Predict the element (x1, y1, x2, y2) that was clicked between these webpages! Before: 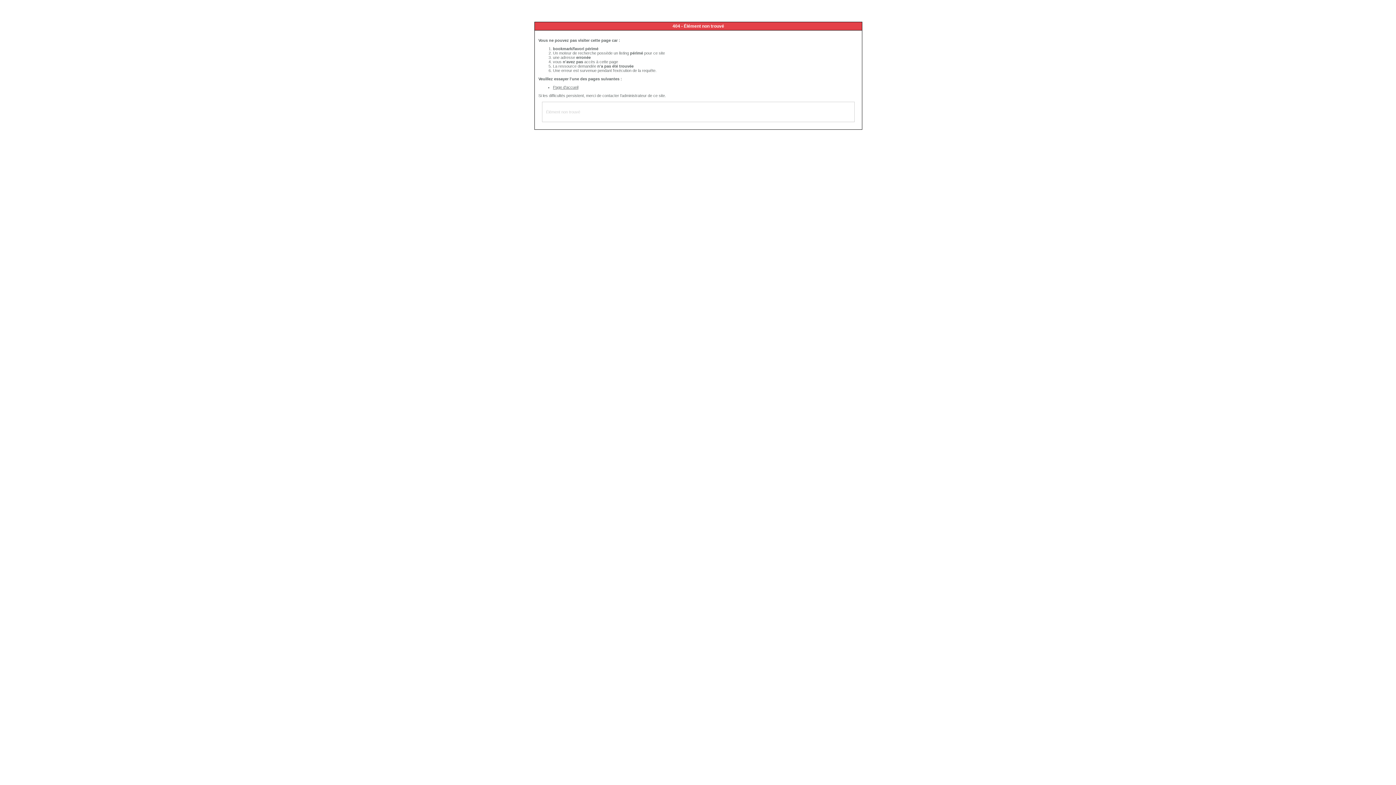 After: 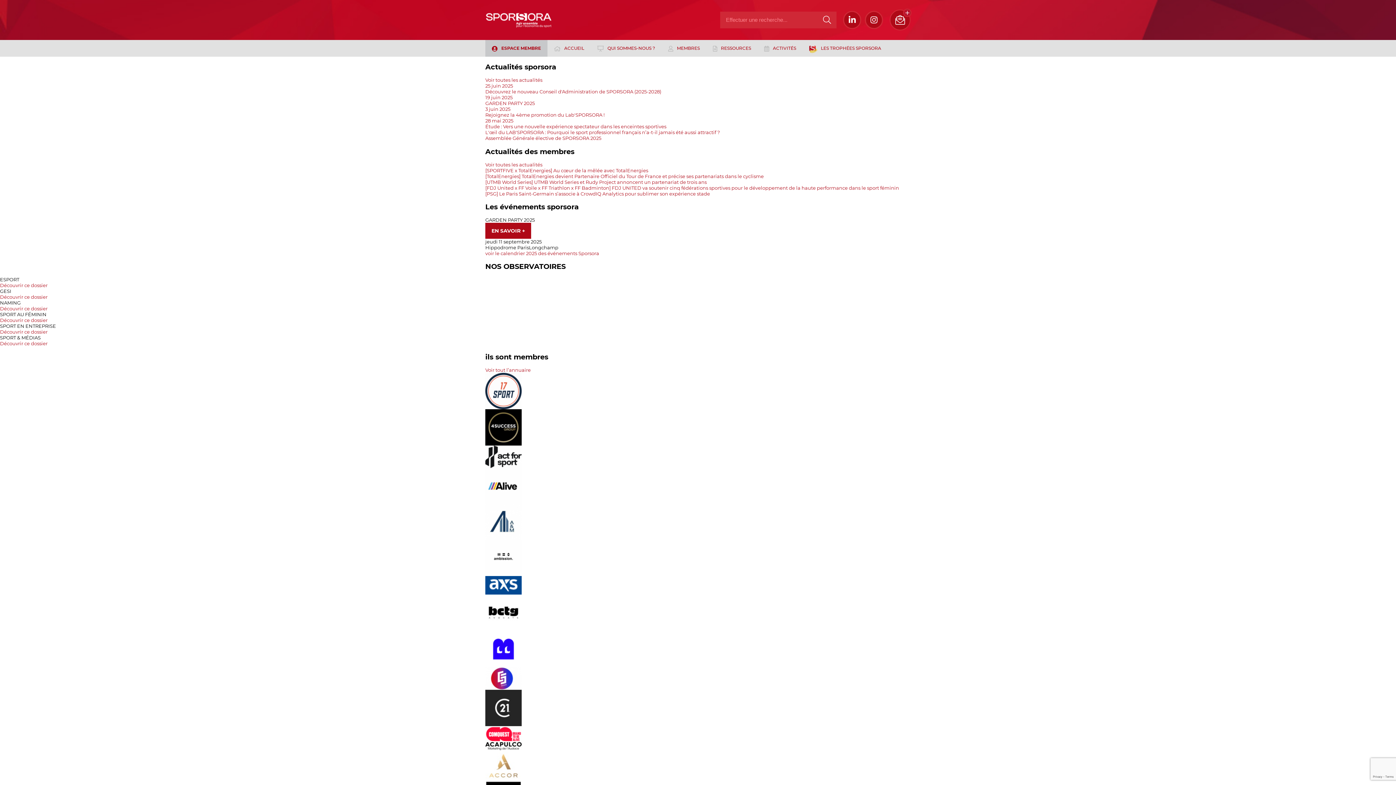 Action: bbox: (553, 85, 578, 89) label: Page d'accueil